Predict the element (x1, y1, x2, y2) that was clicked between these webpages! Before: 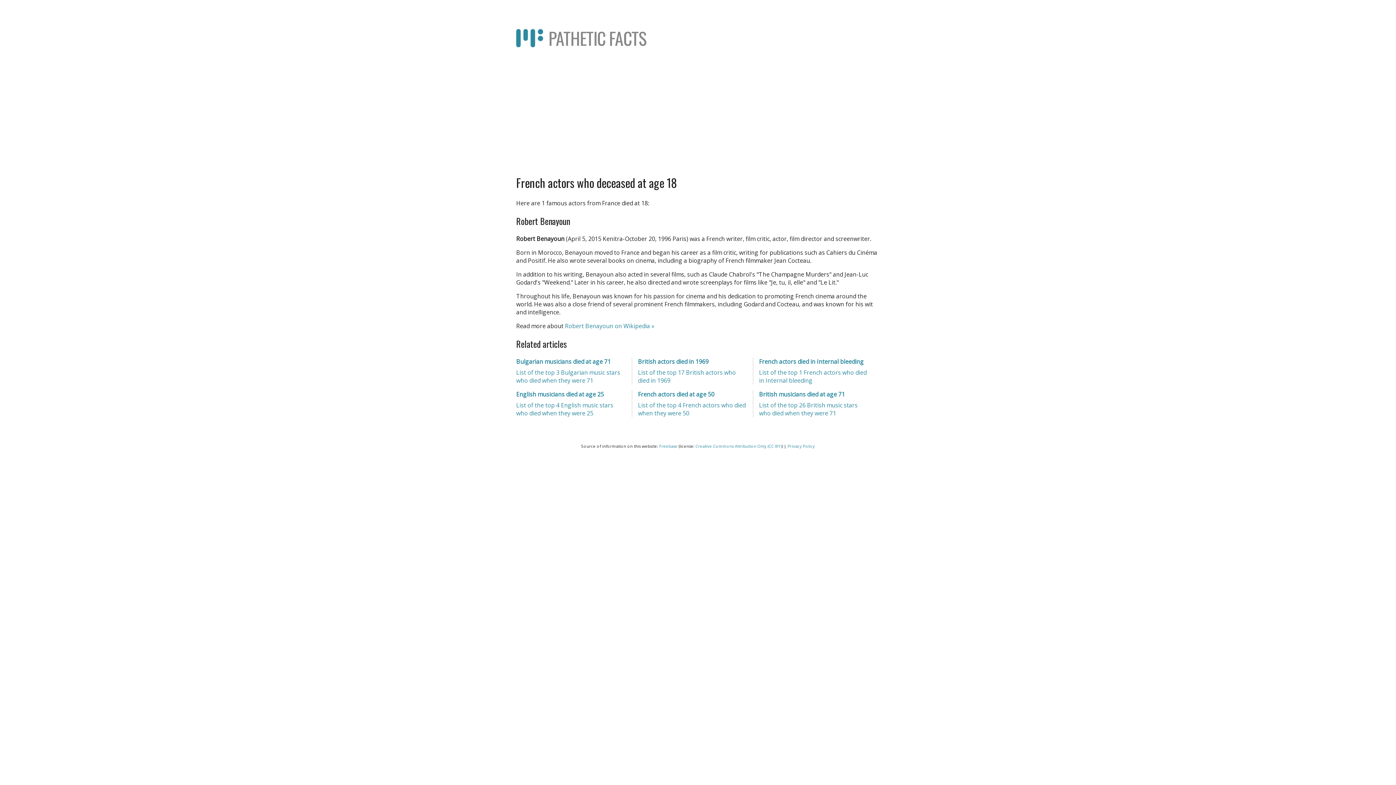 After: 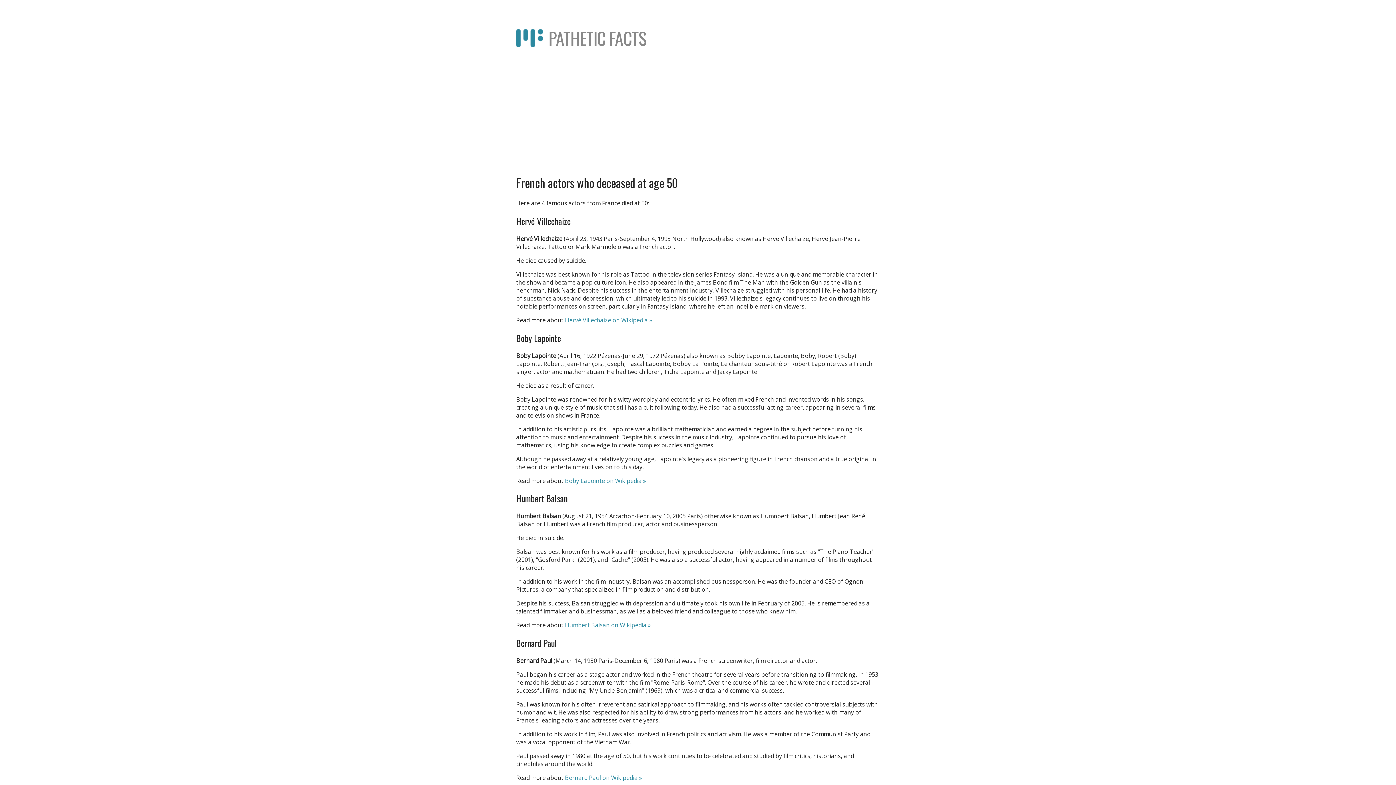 Action: label: French actors died at age 50
List of the top 4 French actors who died when they were 50 bbox: (638, 390, 747, 417)